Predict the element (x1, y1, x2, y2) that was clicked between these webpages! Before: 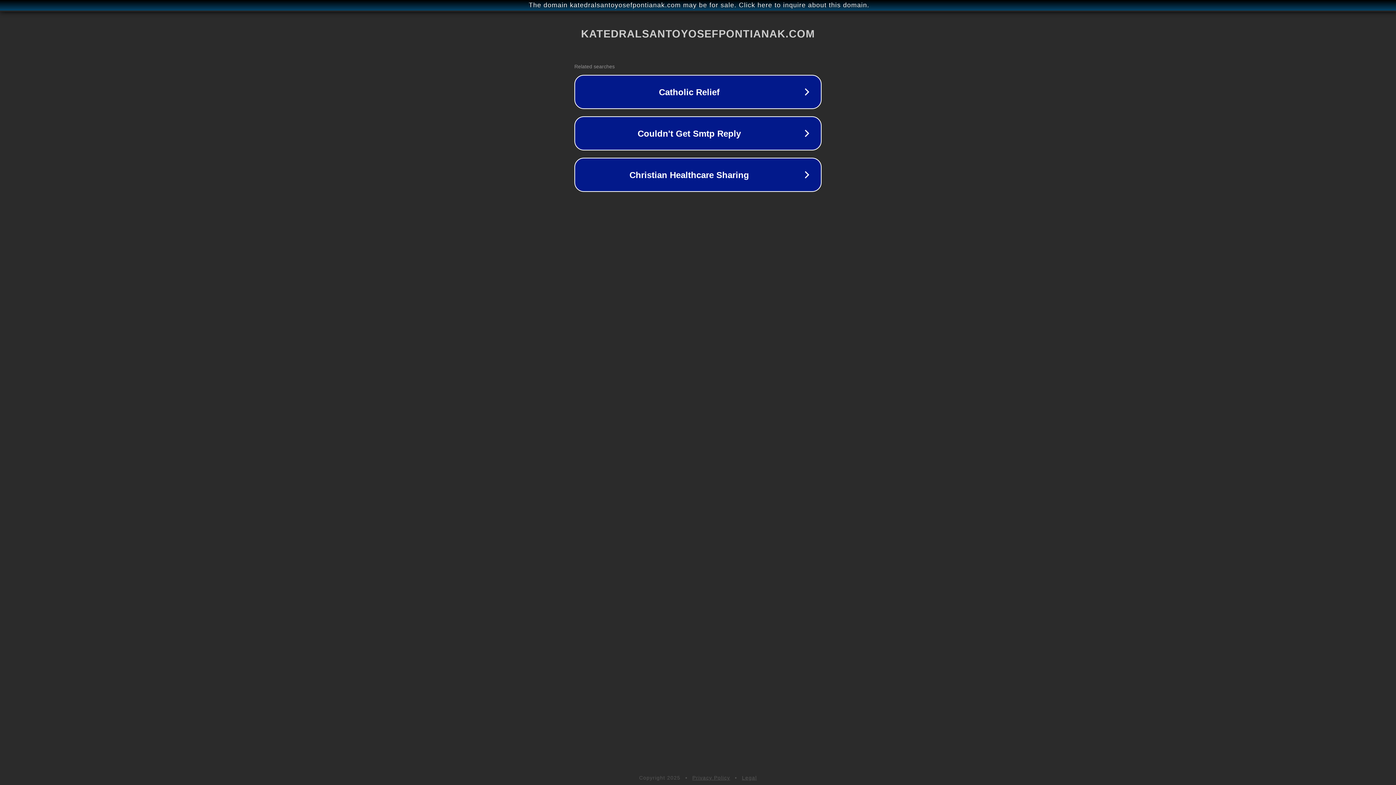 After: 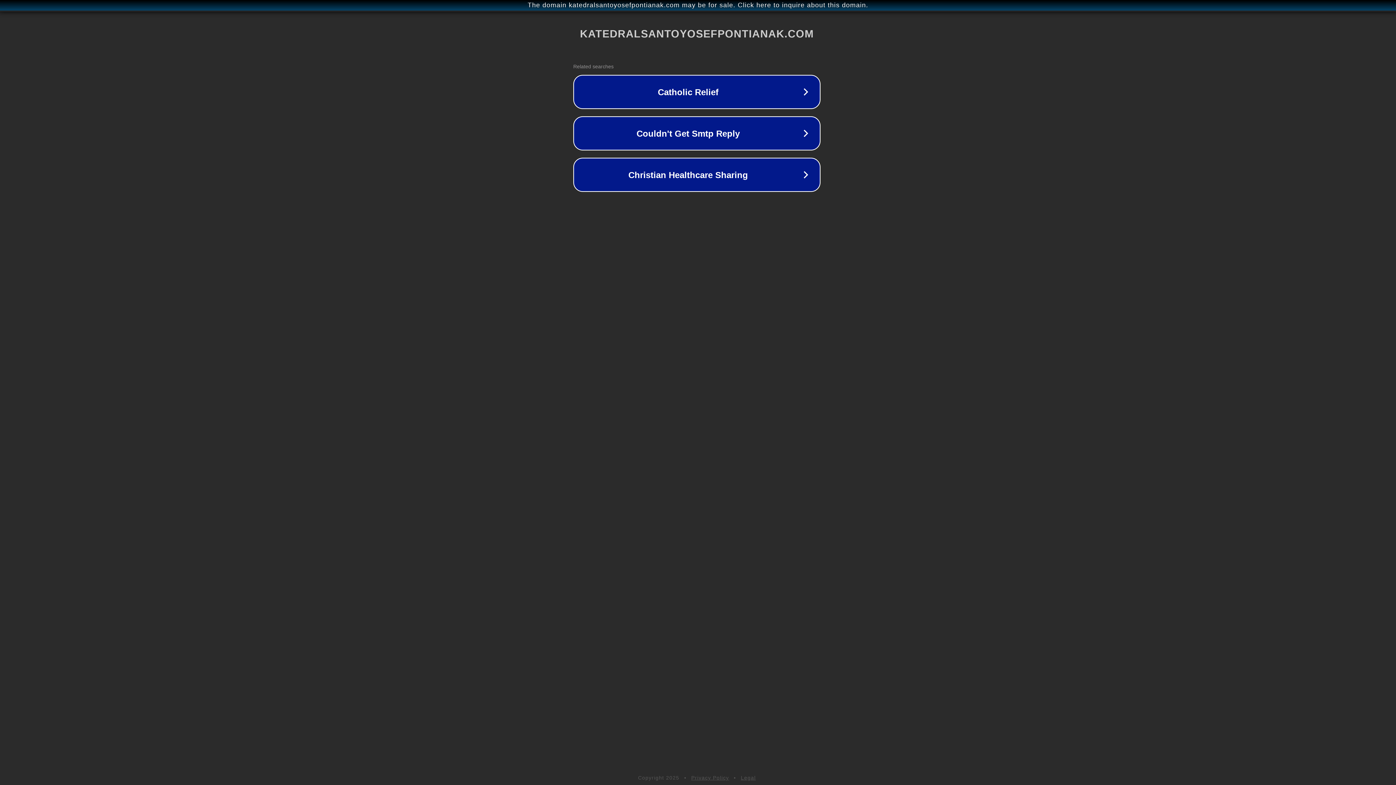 Action: bbox: (1, 1, 1397, 9) label: The domain katedralsantoyosefpontianak.com may be for sale. Click here to inquire about this domain.